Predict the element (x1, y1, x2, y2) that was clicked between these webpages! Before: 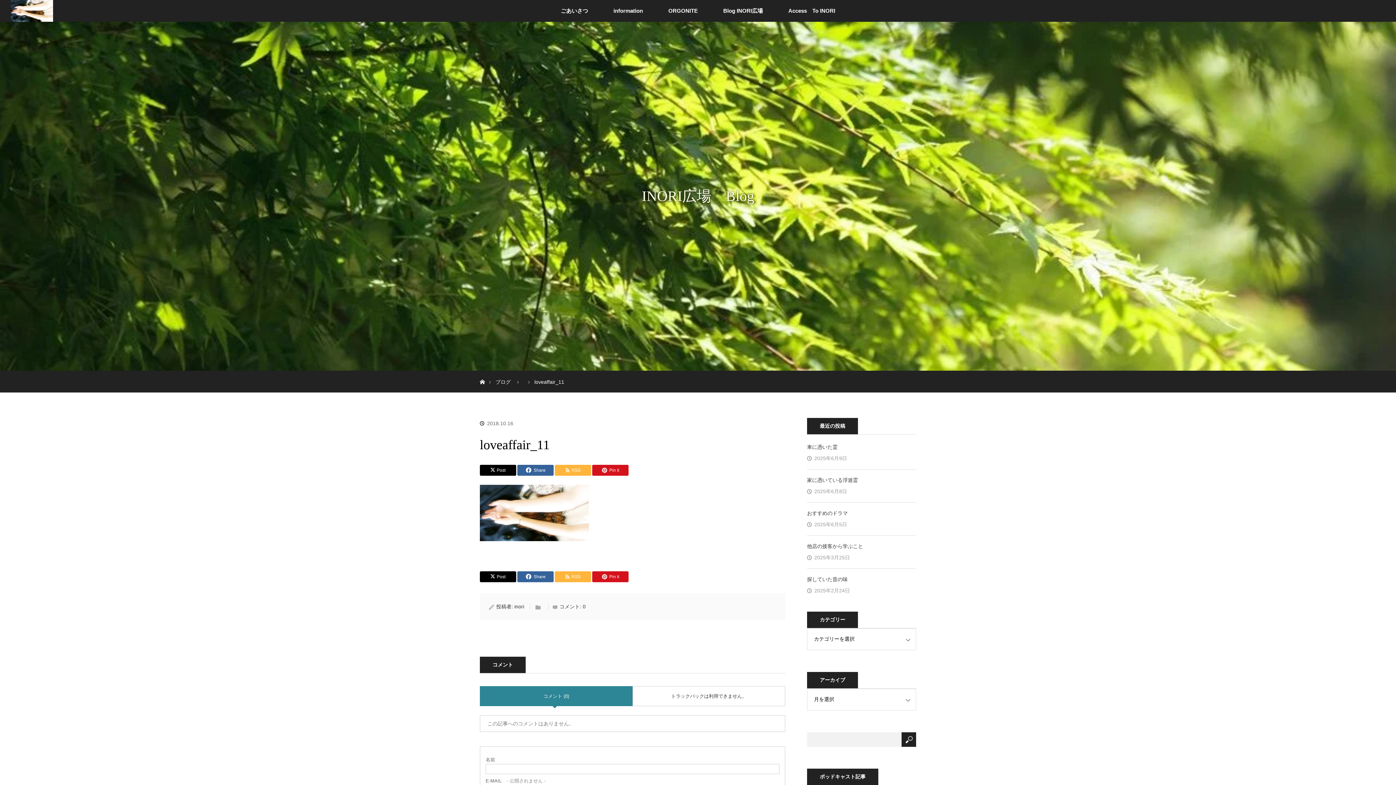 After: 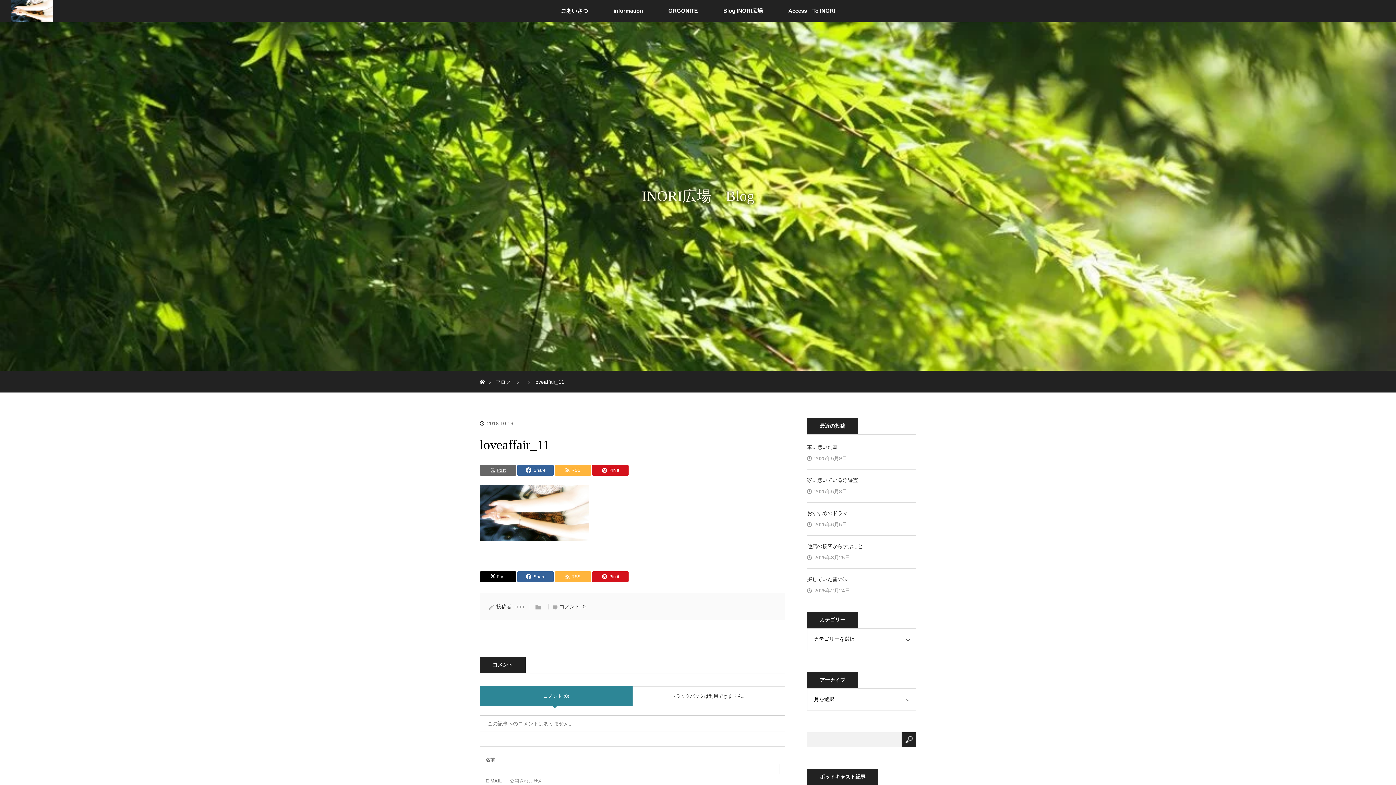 Action: bbox: (480, 465, 516, 476) label: Post